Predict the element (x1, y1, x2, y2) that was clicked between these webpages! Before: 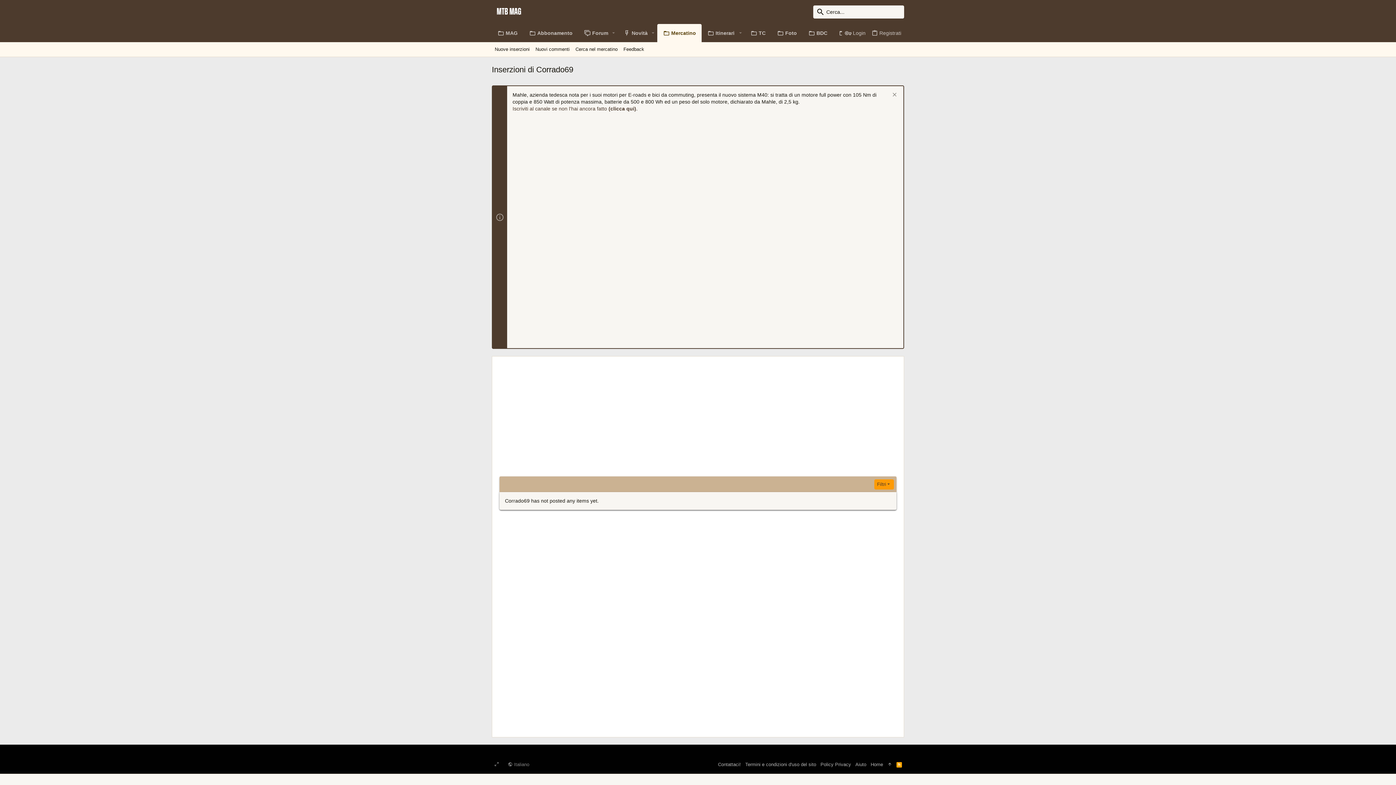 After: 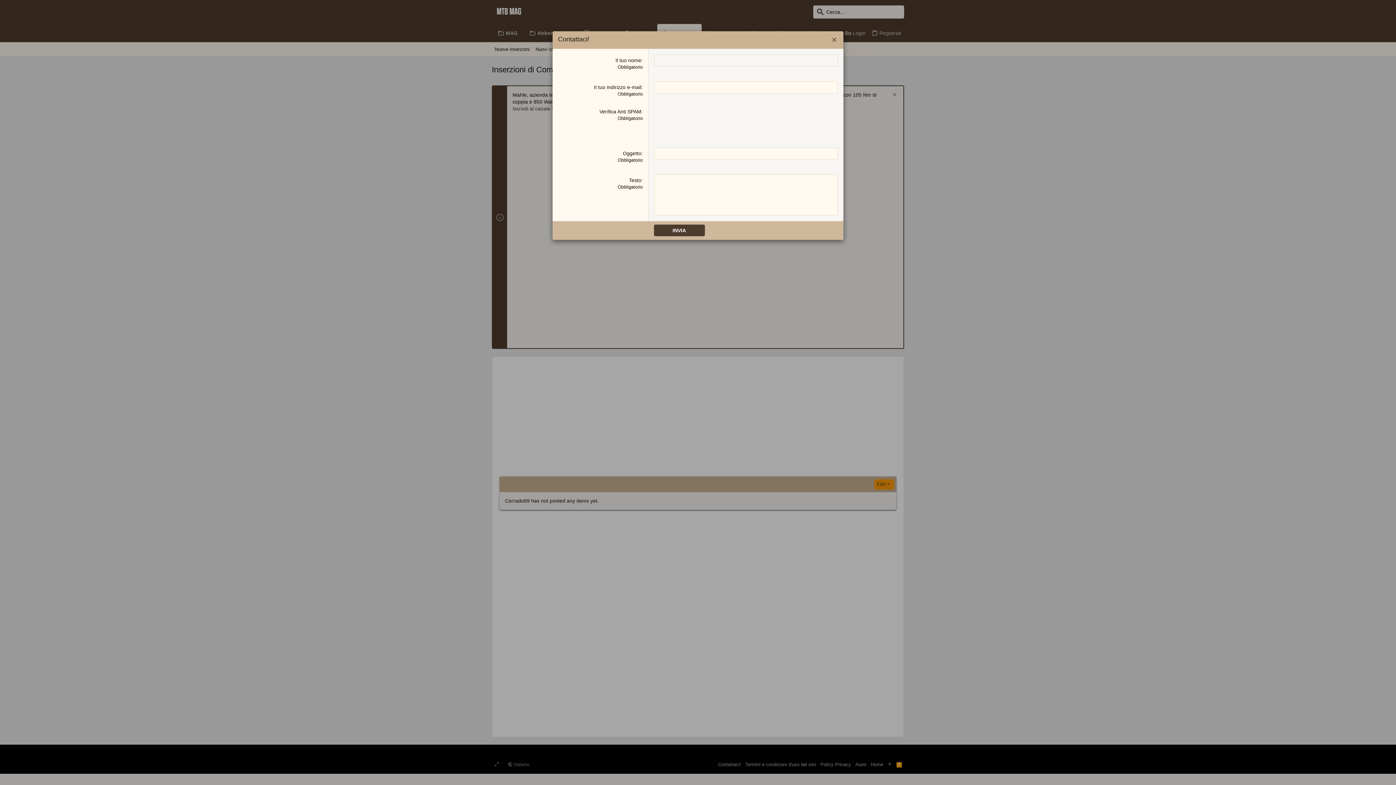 Action: label: Contattaci! bbox: (716, 759, 743, 770)